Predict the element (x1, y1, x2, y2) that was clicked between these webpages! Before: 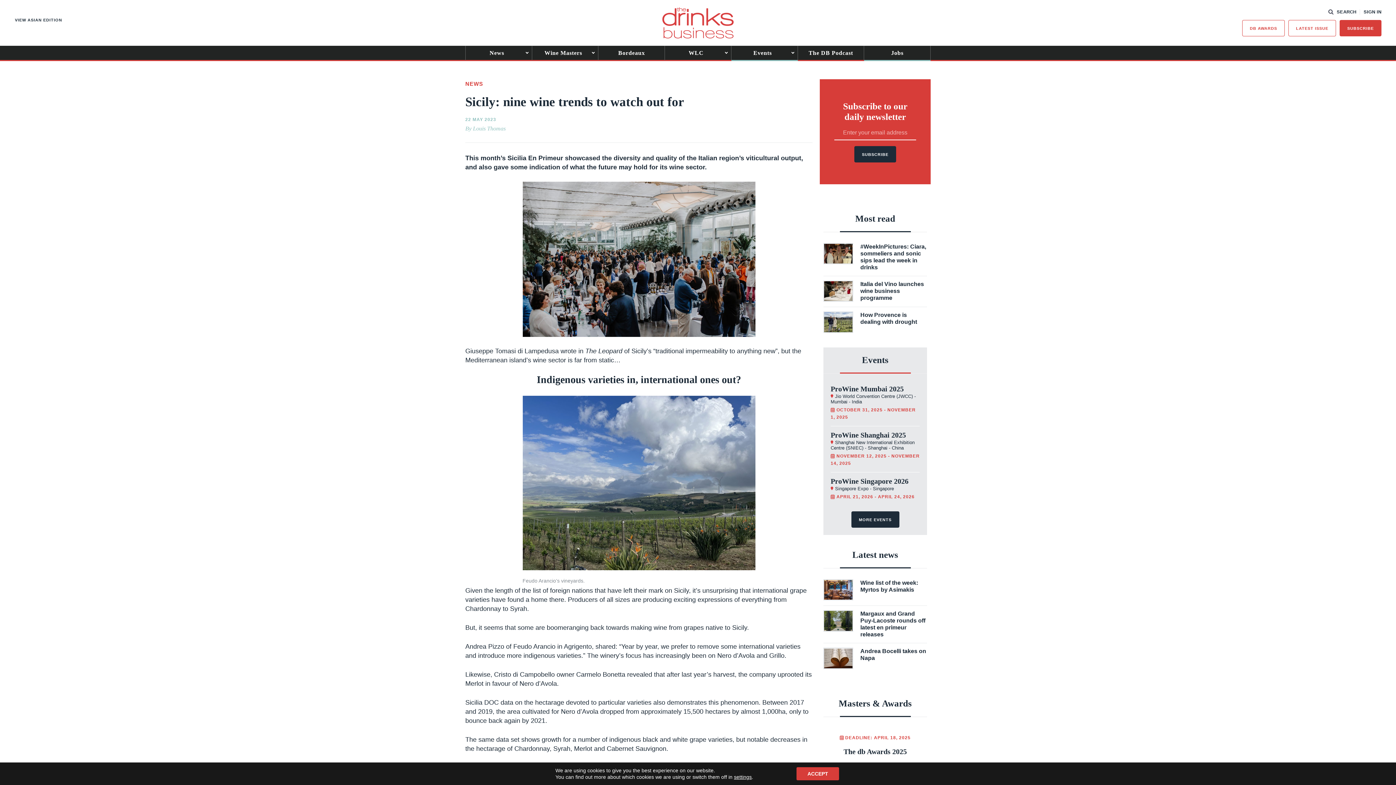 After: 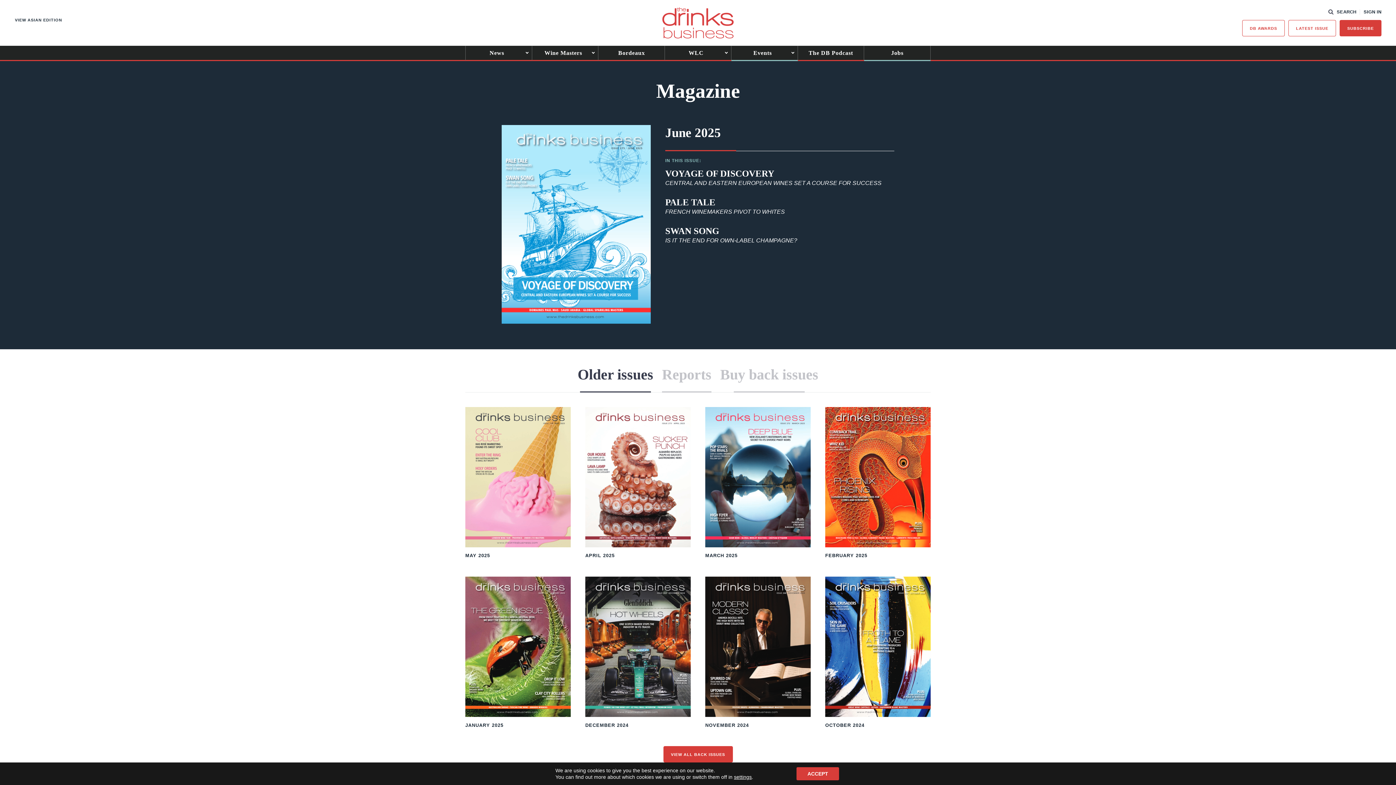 Action: bbox: (1288, 20, 1336, 36) label: LATEST ISSUE